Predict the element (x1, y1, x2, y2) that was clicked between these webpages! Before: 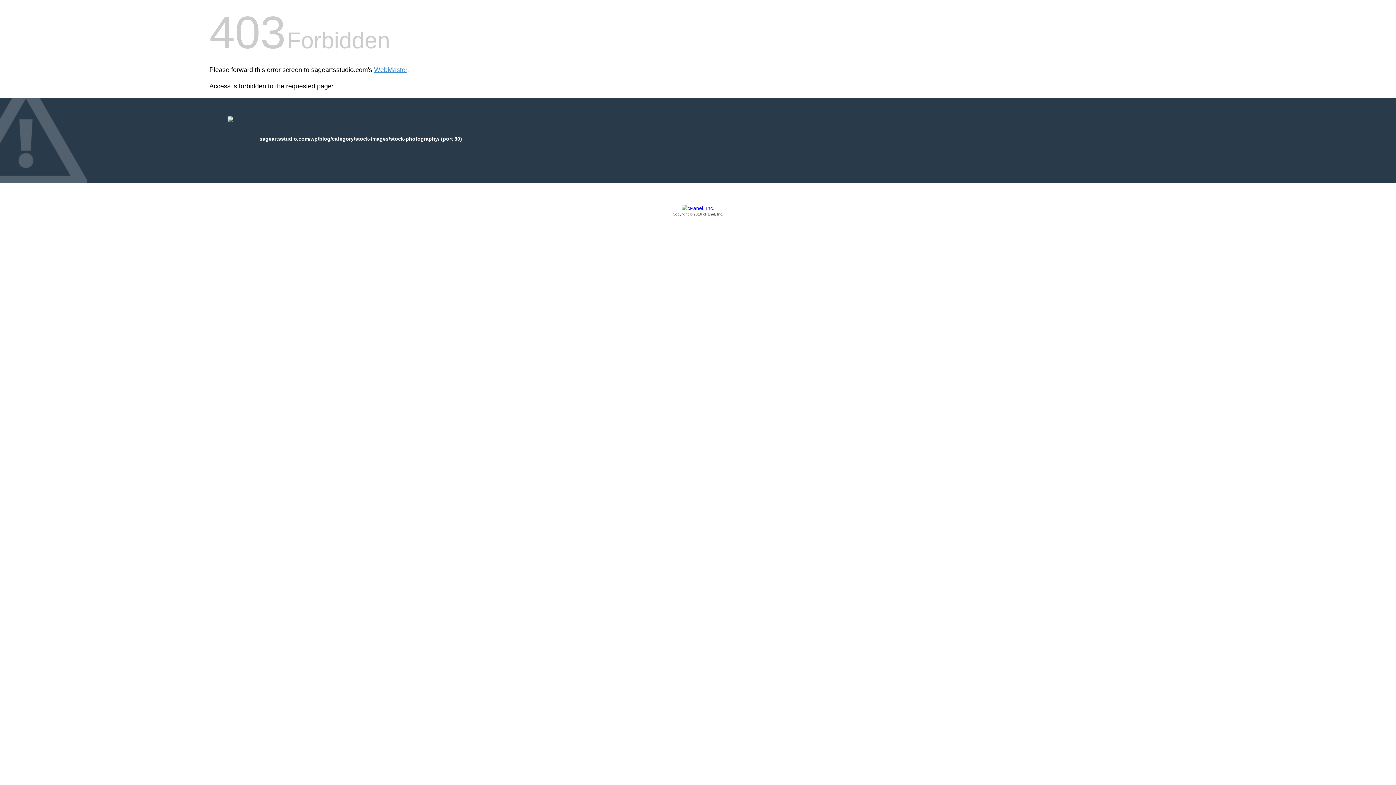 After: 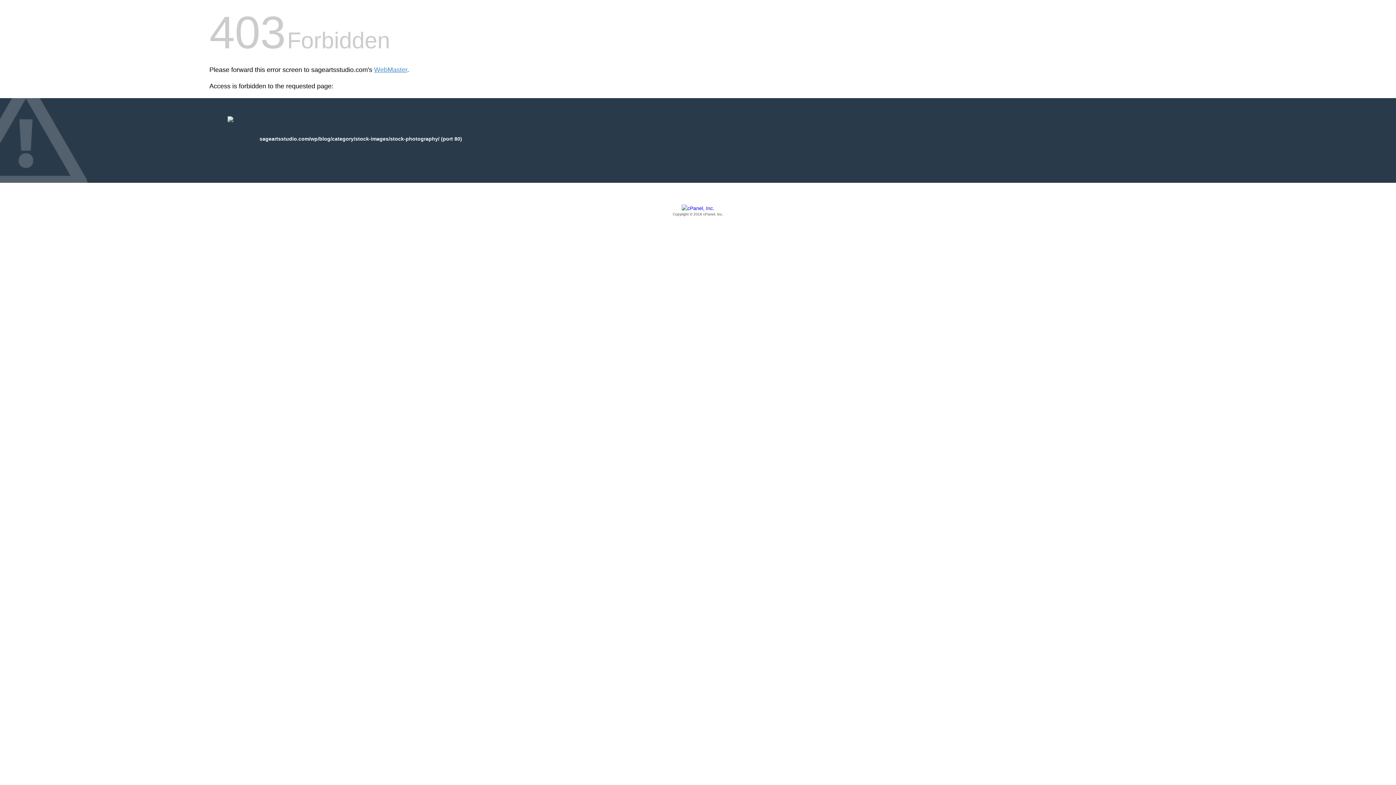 Action: label: Copyright © 2016 cPanel, Inc. bbox: (209, 205, 1186, 217)